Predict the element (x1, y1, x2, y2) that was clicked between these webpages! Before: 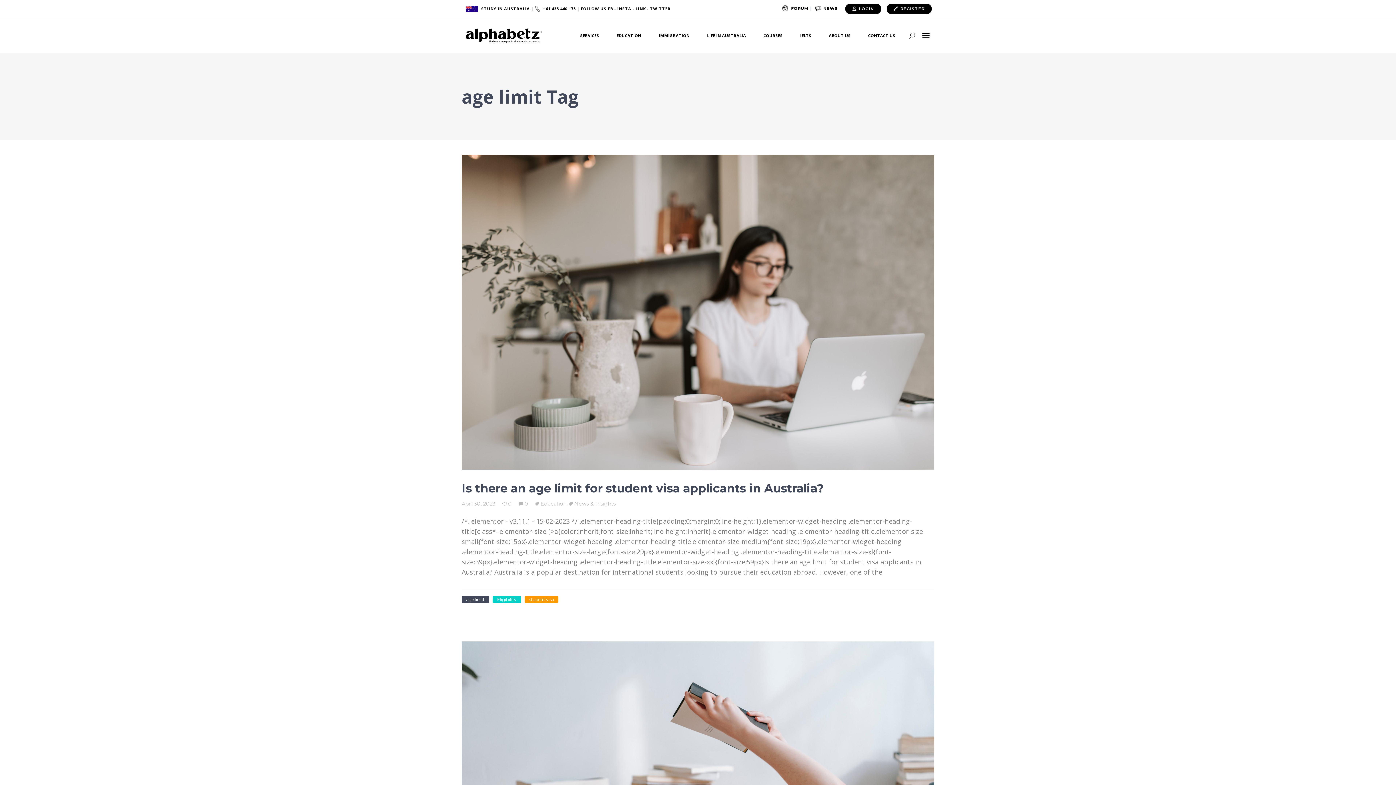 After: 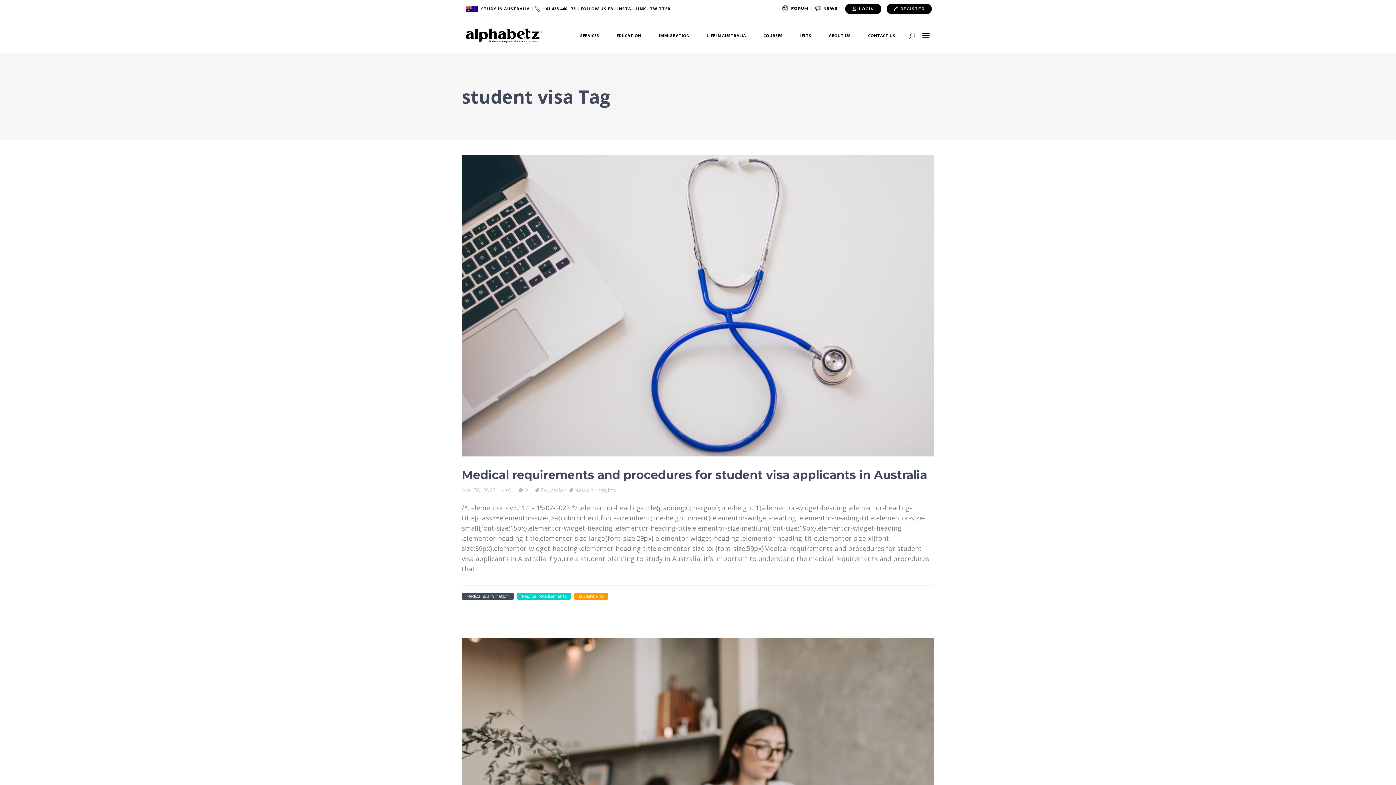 Action: label: student visa bbox: (524, 596, 558, 603)